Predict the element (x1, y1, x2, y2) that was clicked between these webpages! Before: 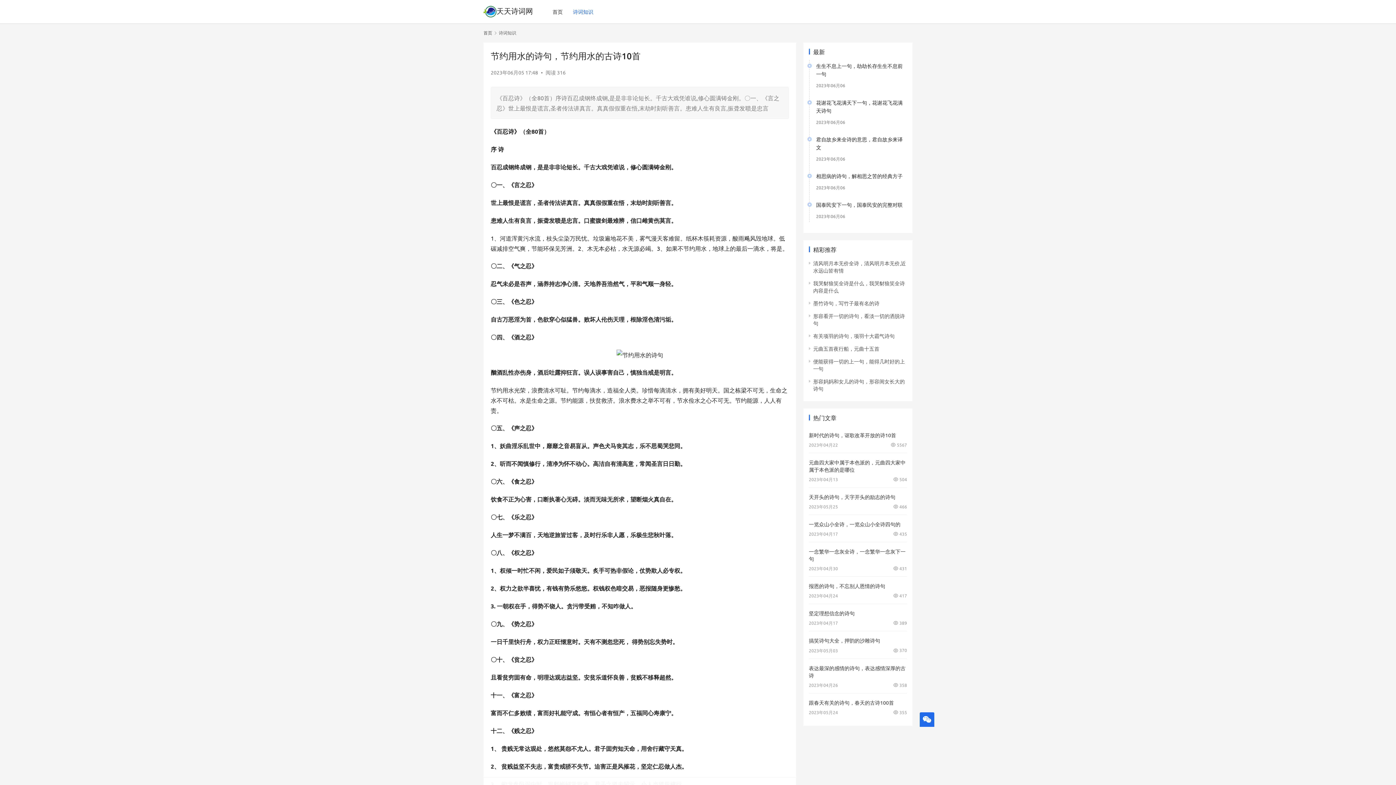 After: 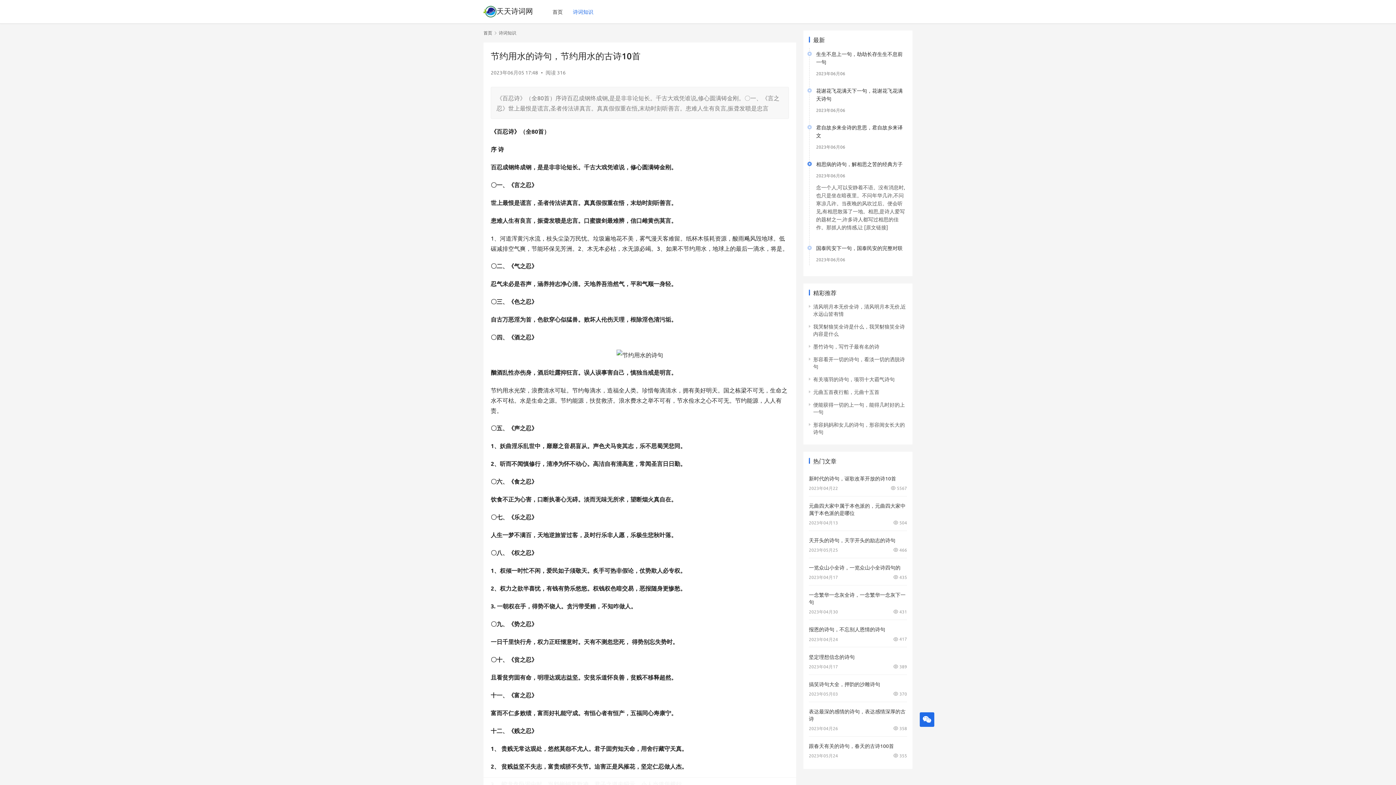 Action: label: 相思病的诗句，解相思之苦的经典方子 bbox: (816, 171, 907, 179)